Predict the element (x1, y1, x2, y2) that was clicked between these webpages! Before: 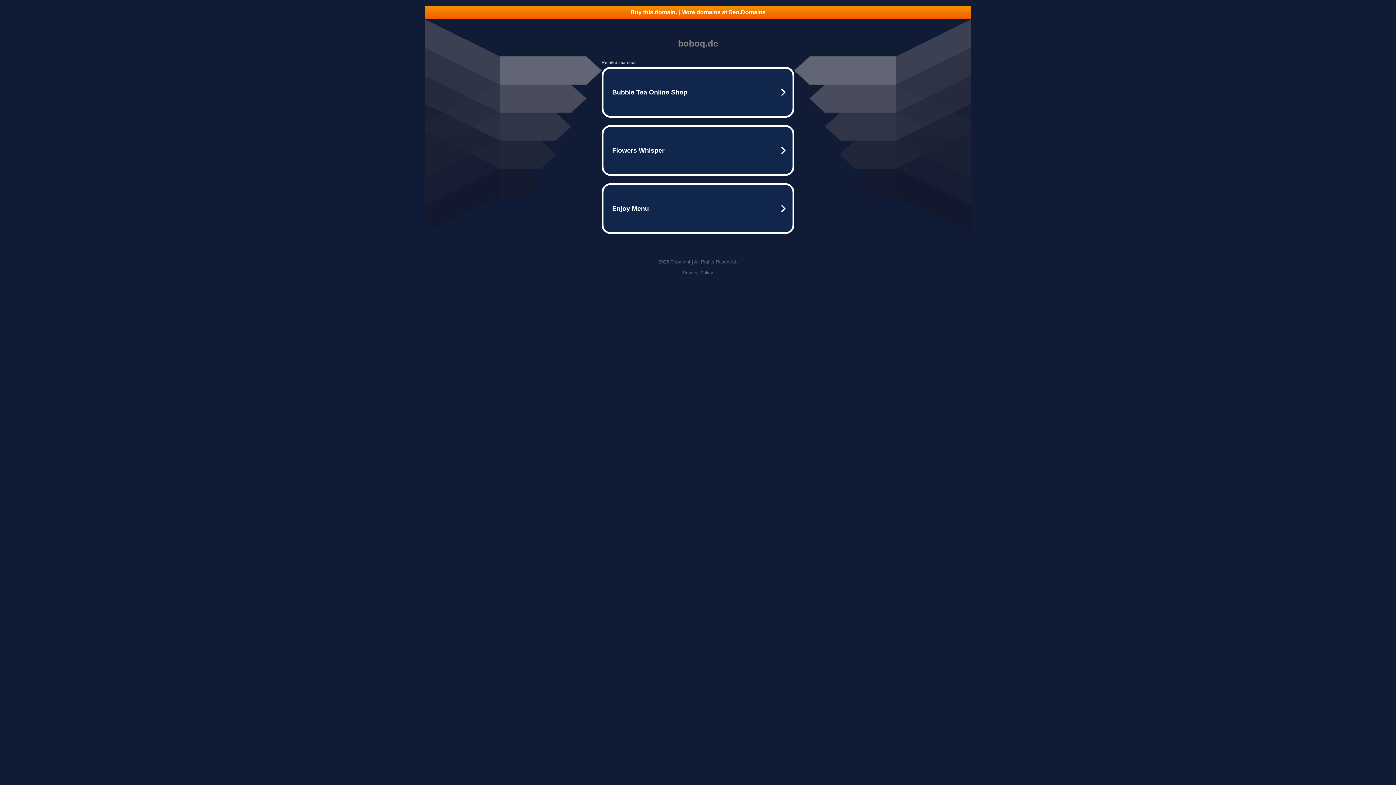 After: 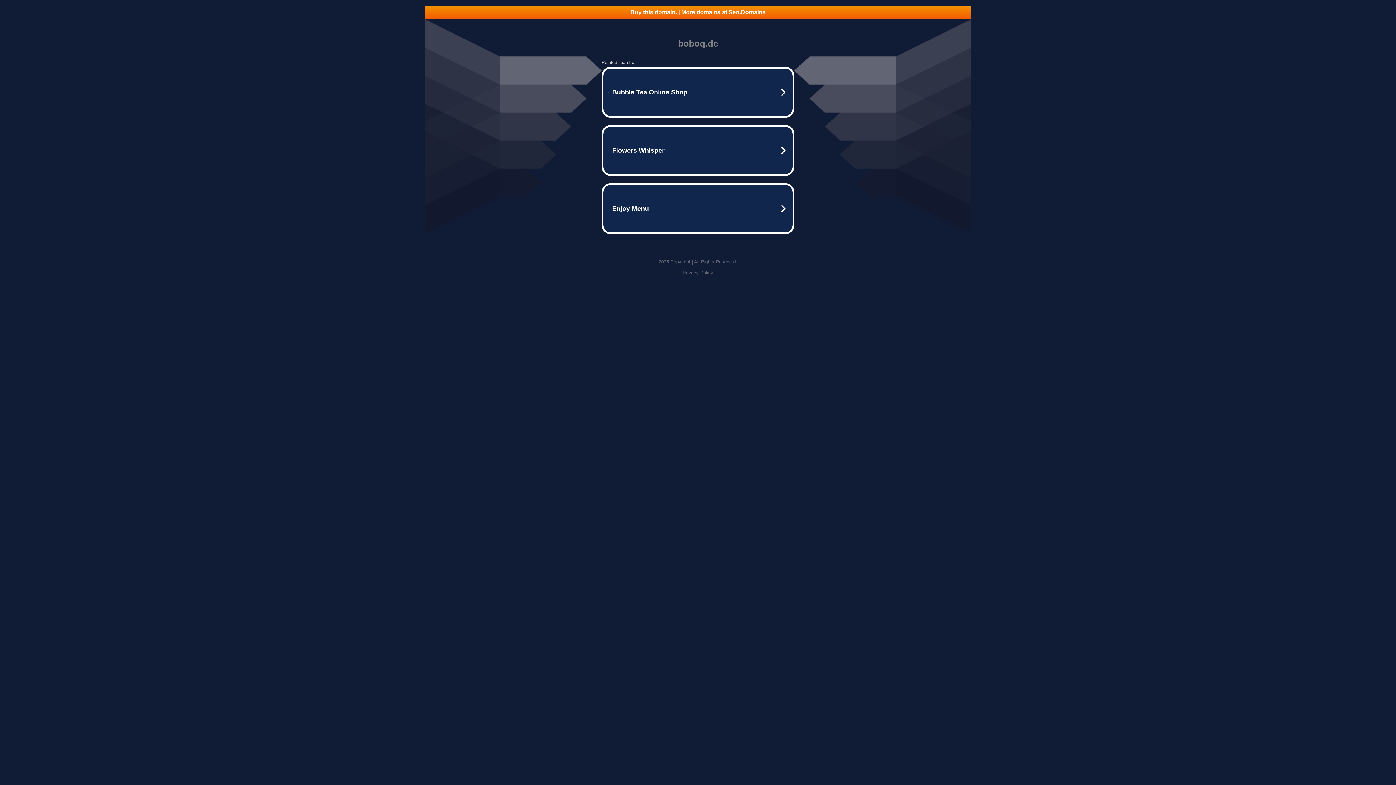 Action: label: Privacy Policy bbox: (682, 270, 713, 275)